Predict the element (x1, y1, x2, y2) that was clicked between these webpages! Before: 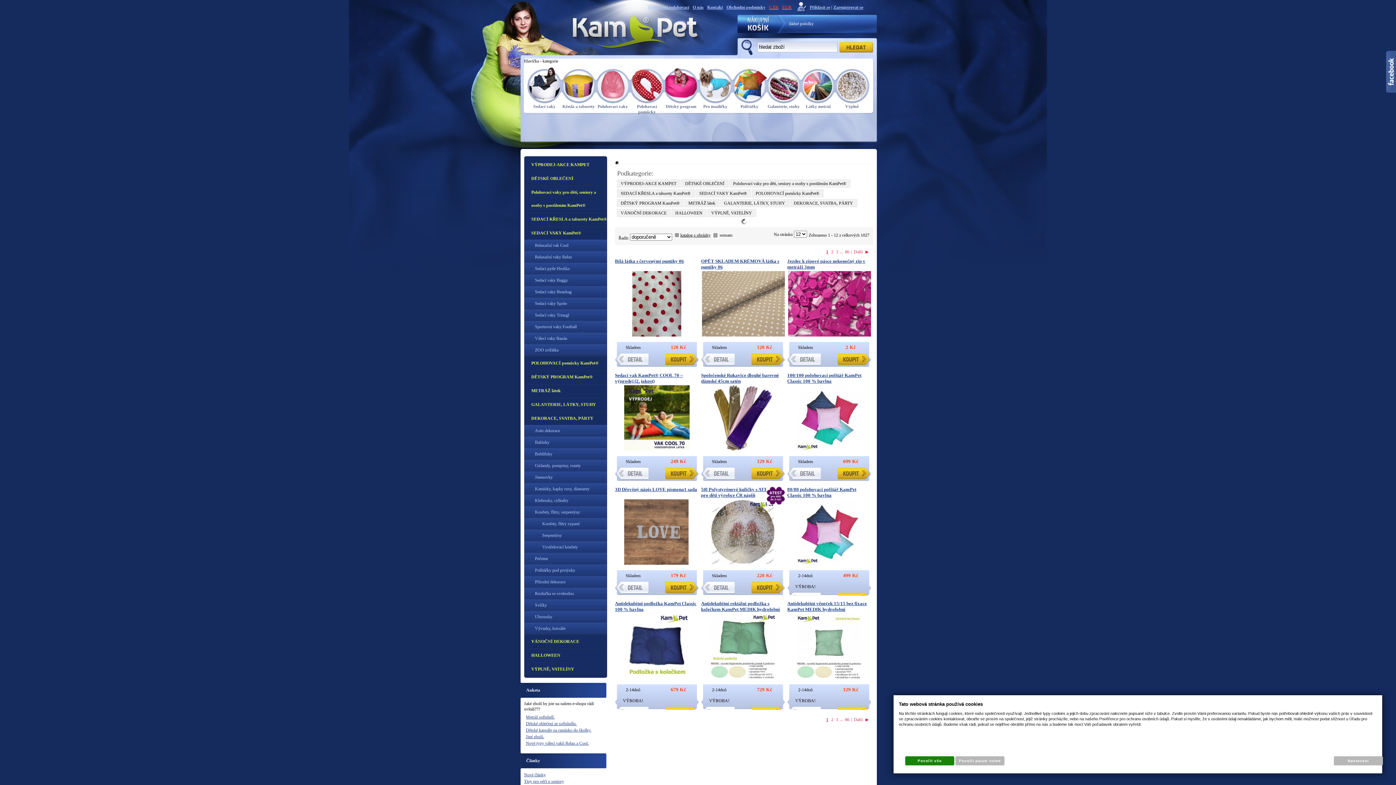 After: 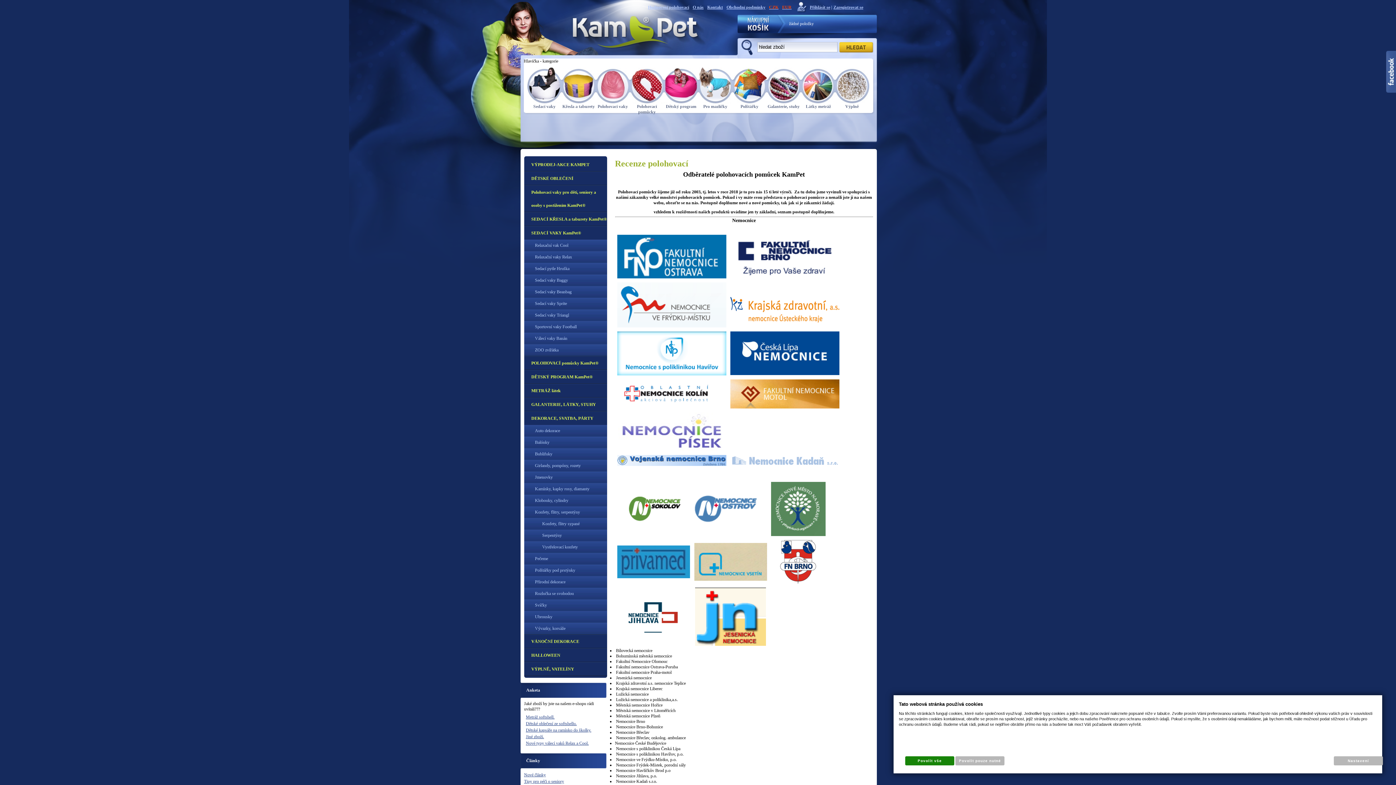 Action: bbox: (648, 4, 689, 9) label: Hodnocení polohovací